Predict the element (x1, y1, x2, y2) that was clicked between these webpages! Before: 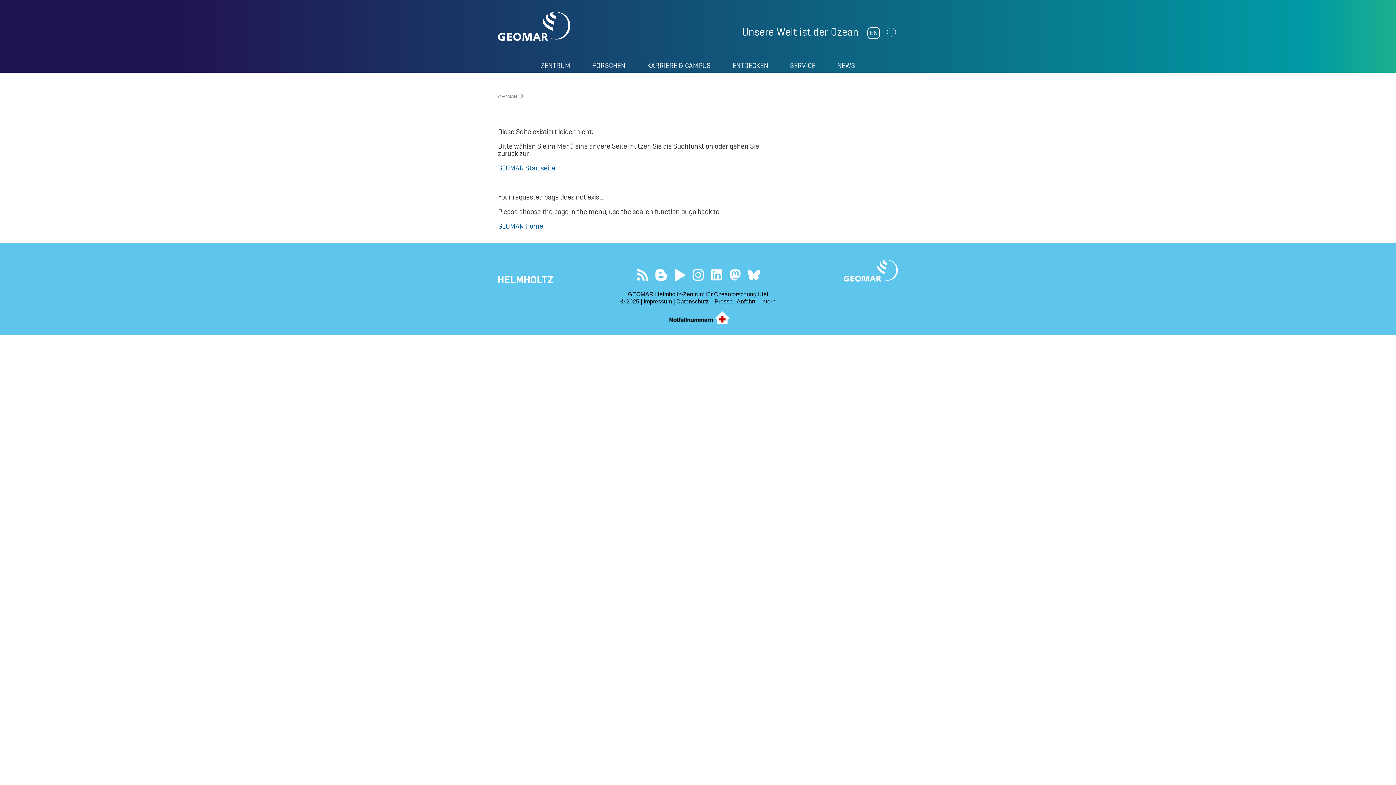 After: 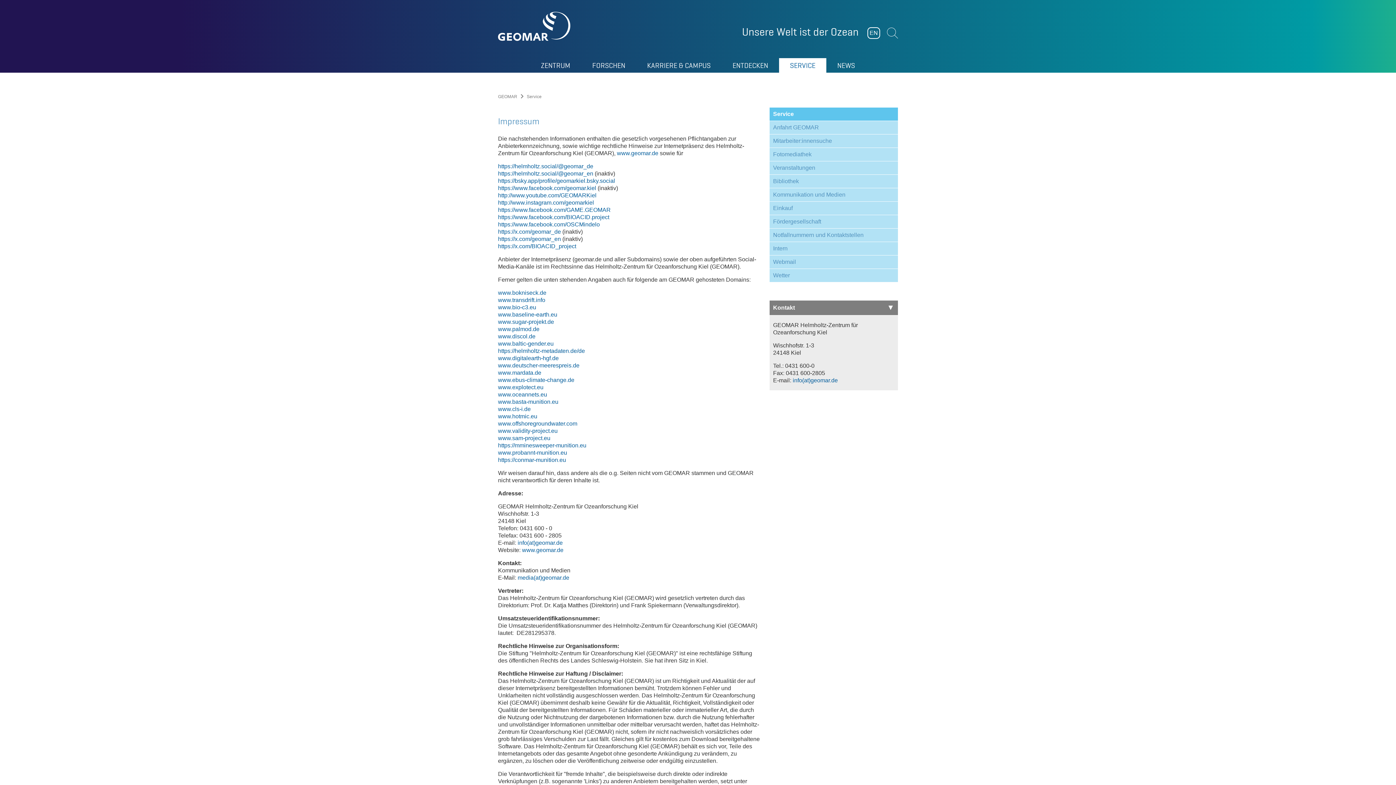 Action: label: Impressum bbox: (643, 298, 672, 304)